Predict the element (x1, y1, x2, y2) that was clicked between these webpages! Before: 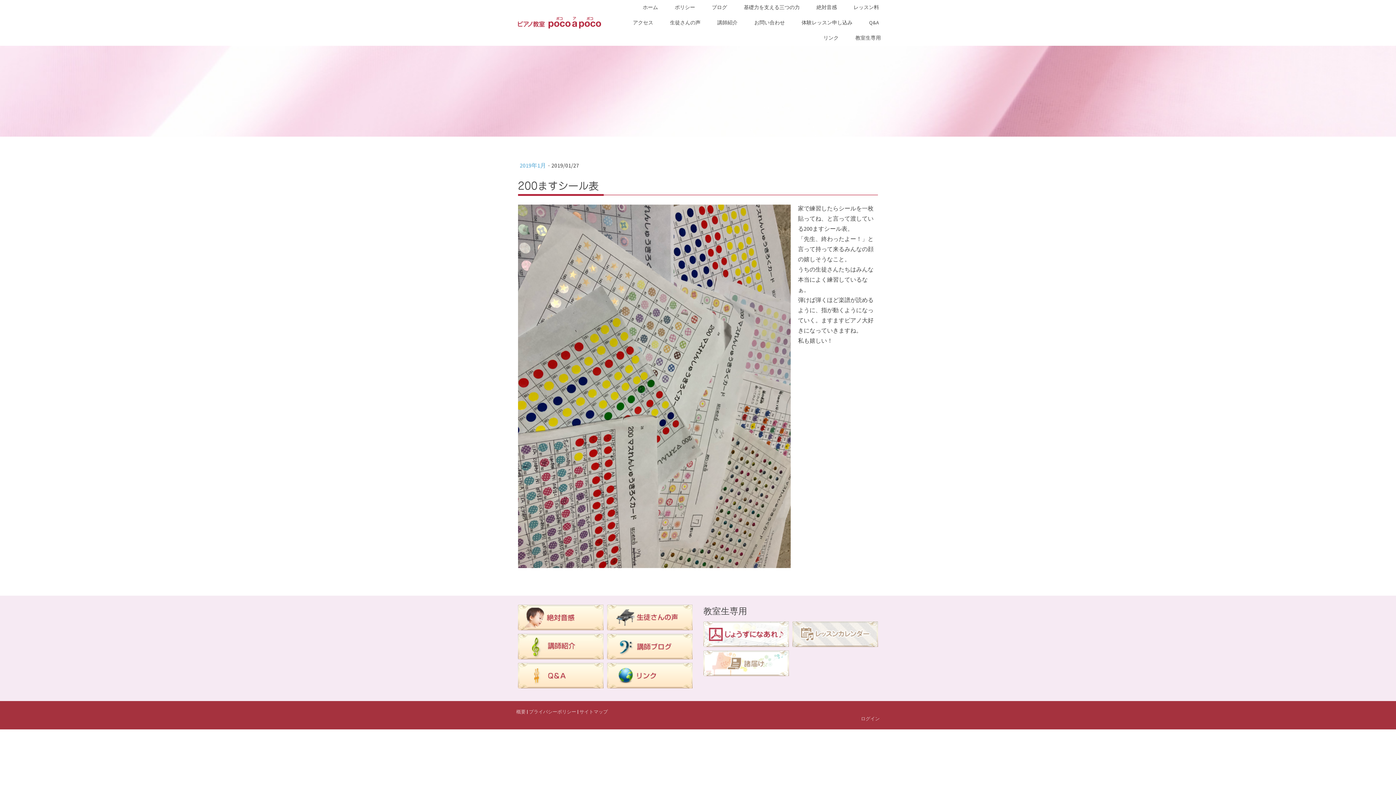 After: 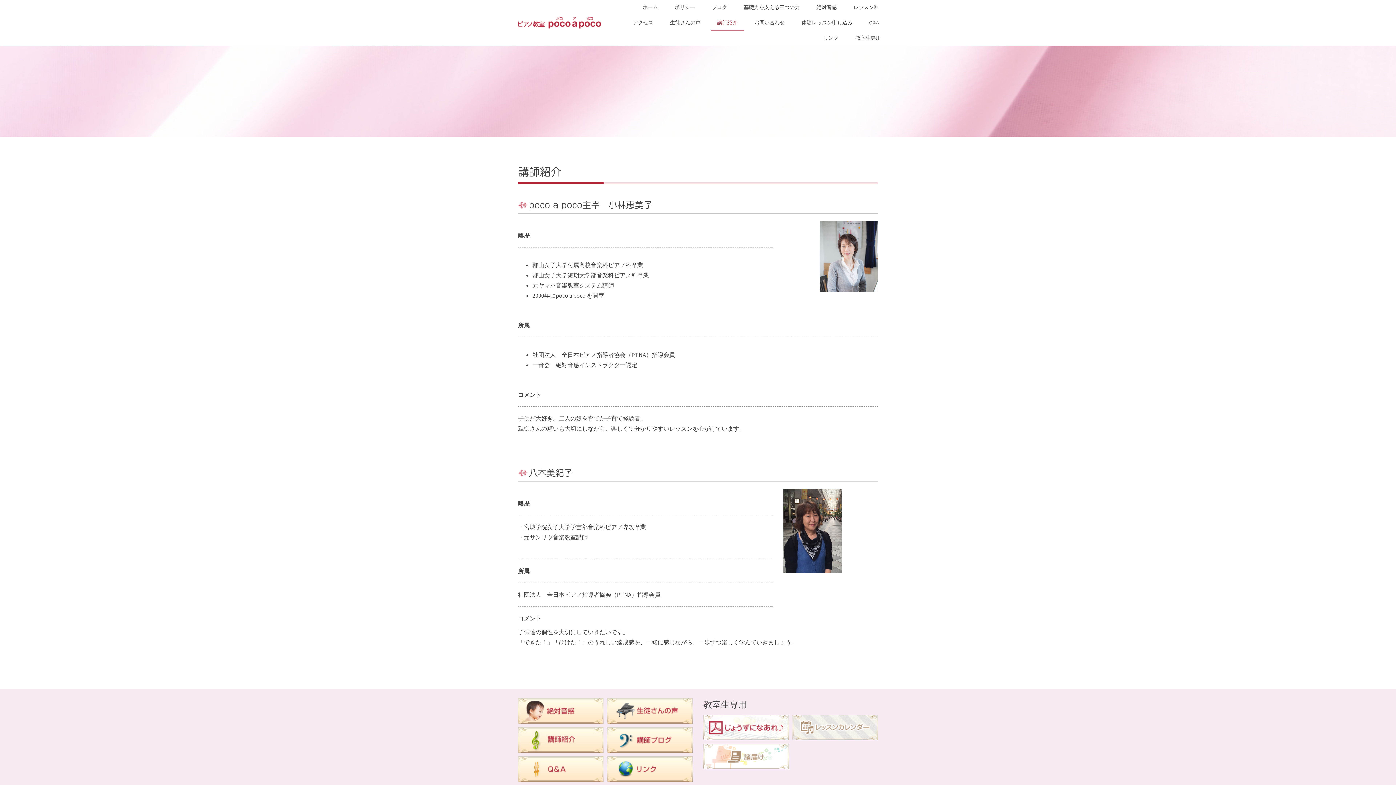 Action: label: 講師紹介 bbox: (710, 15, 744, 30)